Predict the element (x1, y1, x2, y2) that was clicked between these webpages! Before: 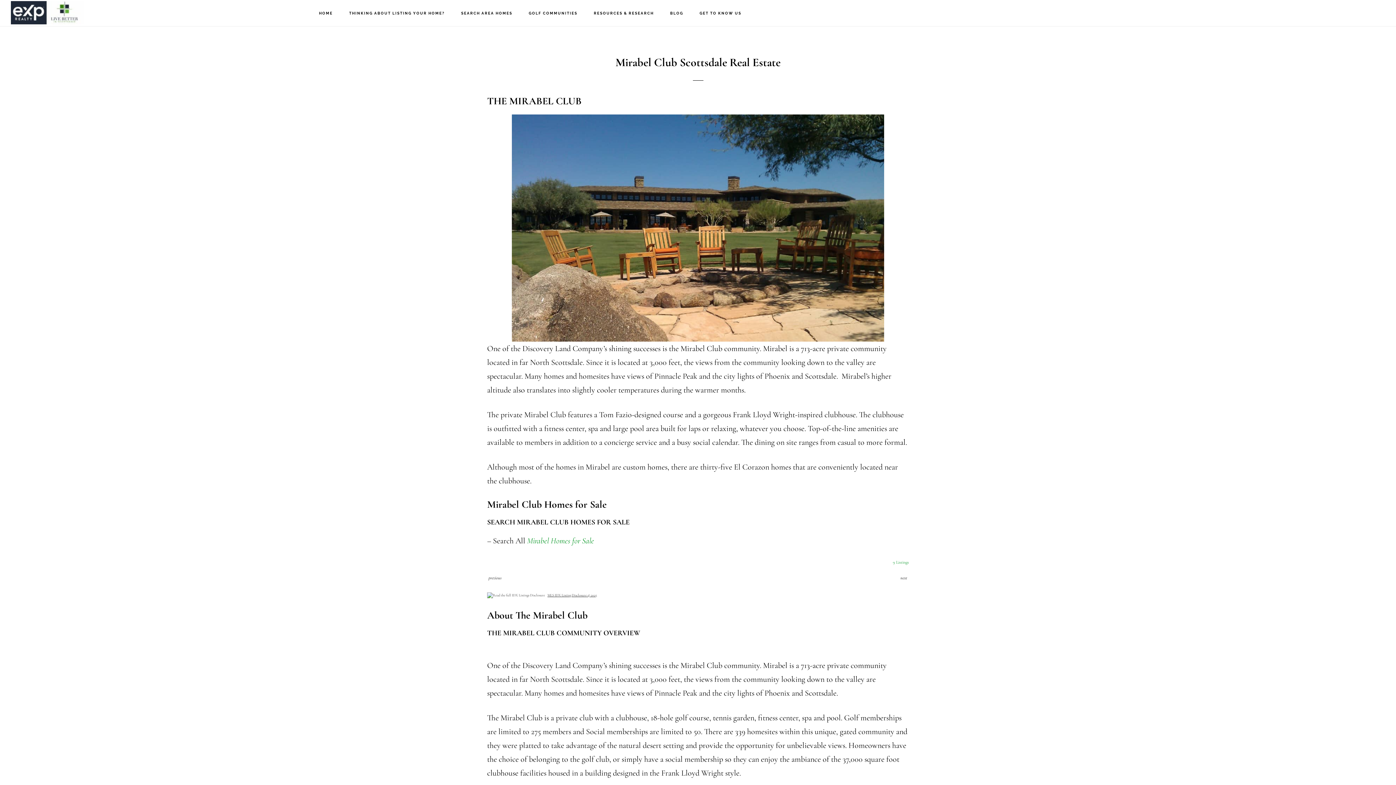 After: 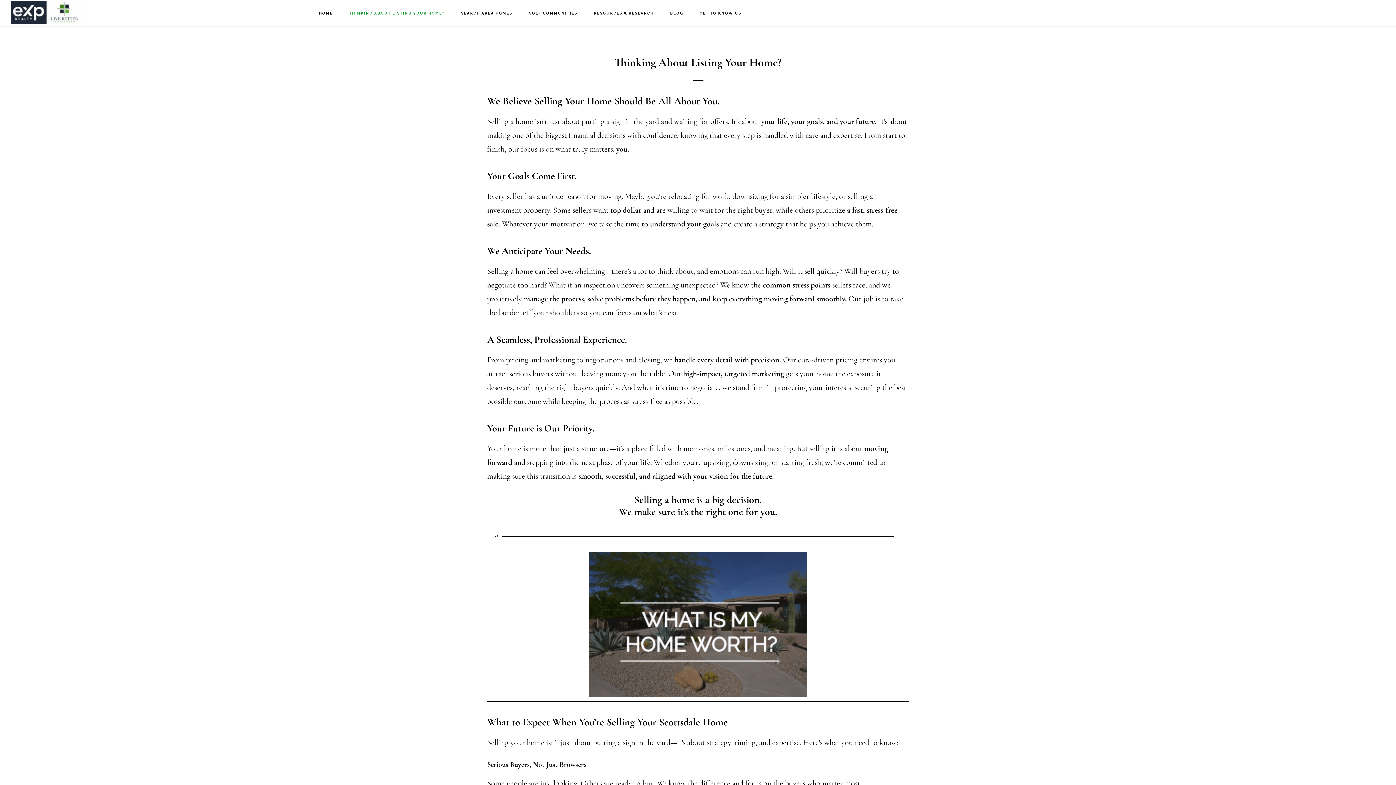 Action: bbox: (342, 0, 452, 26) label: THINKING ABOUT LISTING YOUR HOME?